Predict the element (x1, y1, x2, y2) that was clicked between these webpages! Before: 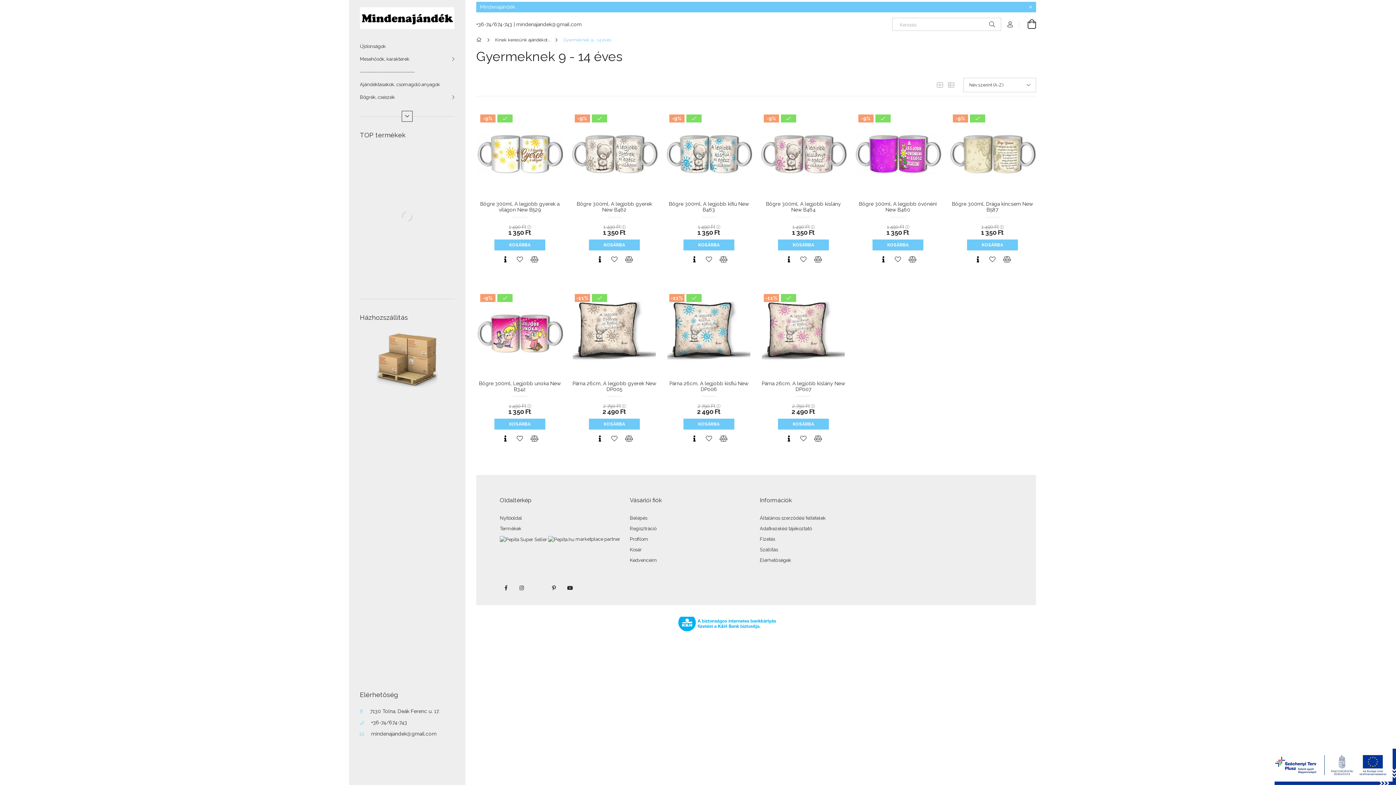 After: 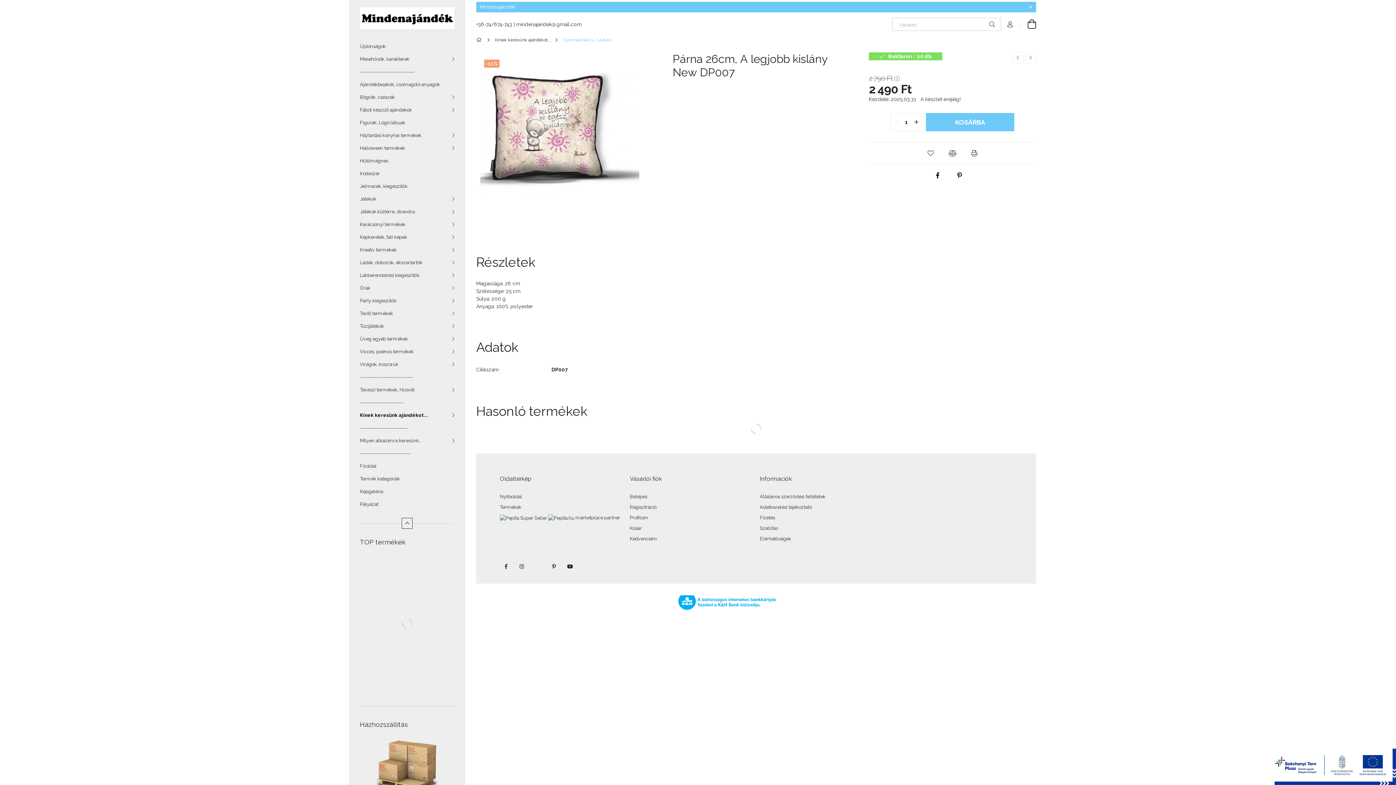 Action: label: Párna 26cm, A legjobb kislány New DP007 bbox: (760, 380, 846, 392)